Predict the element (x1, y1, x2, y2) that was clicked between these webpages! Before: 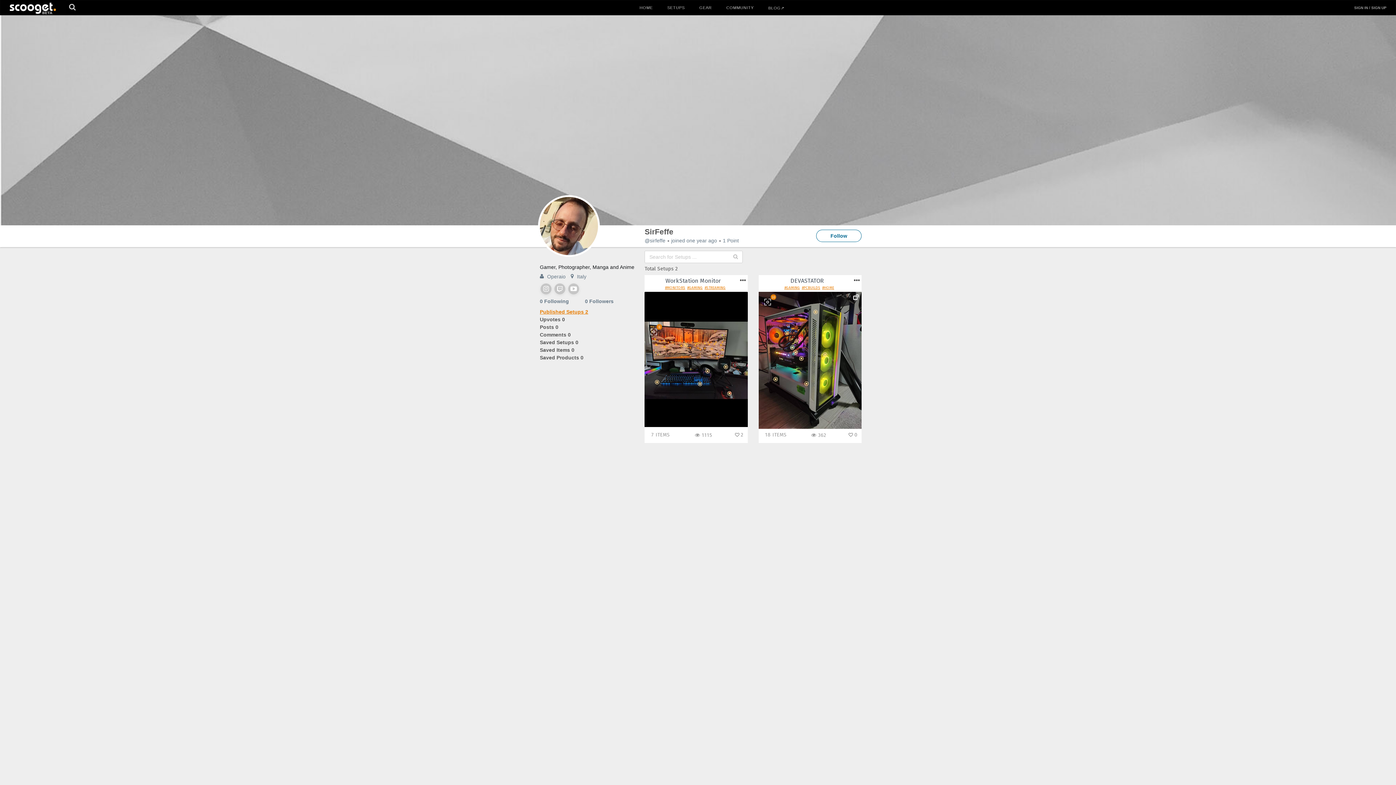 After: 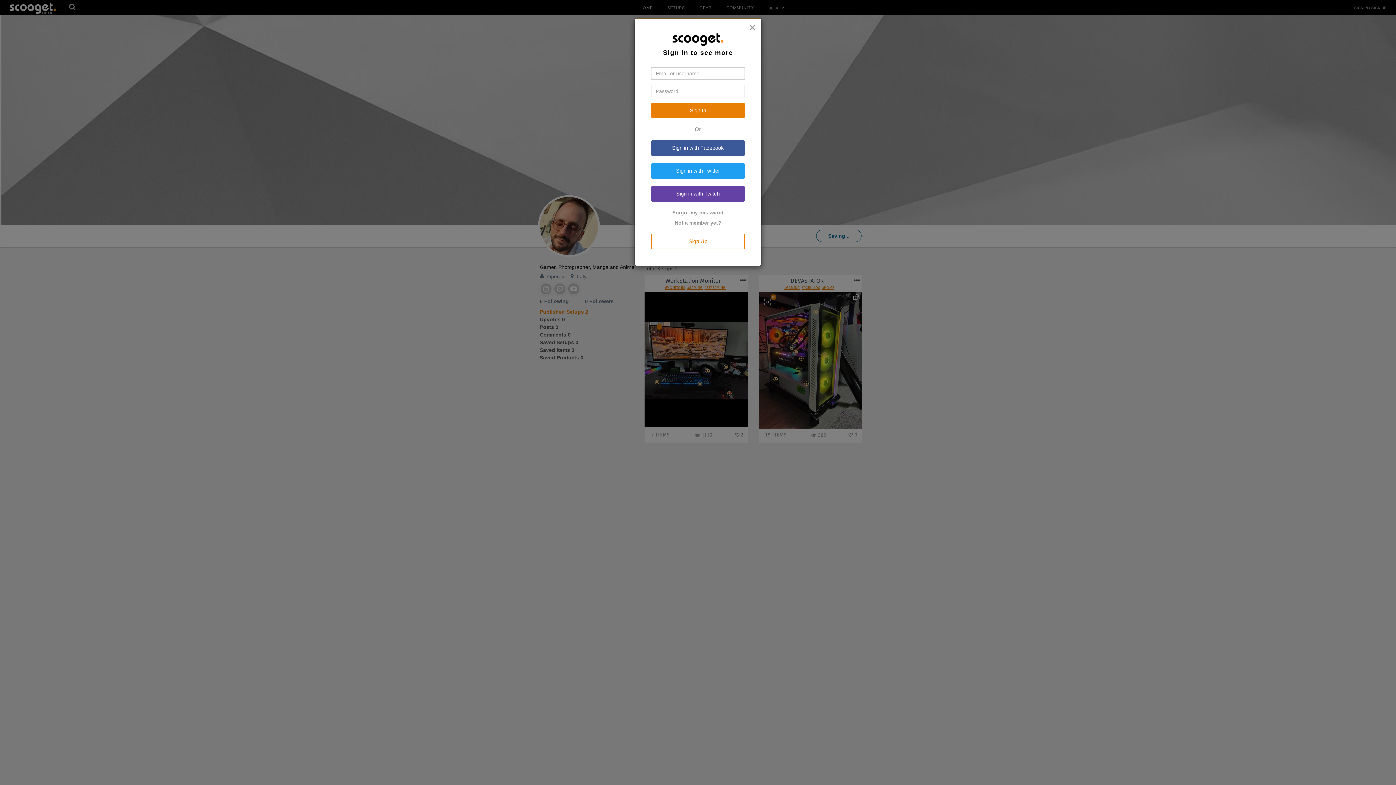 Action: bbox: (816, 229, 861, 242) label: Follow